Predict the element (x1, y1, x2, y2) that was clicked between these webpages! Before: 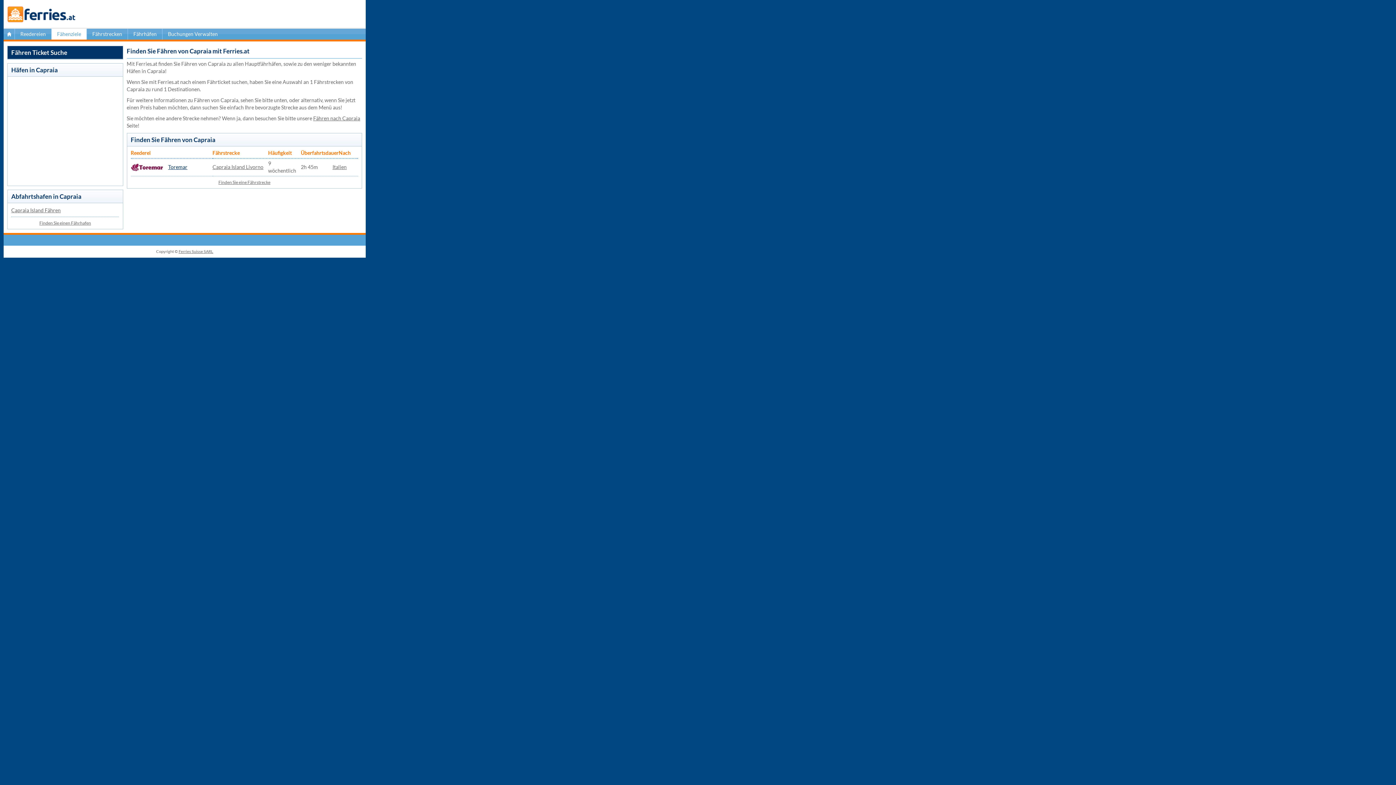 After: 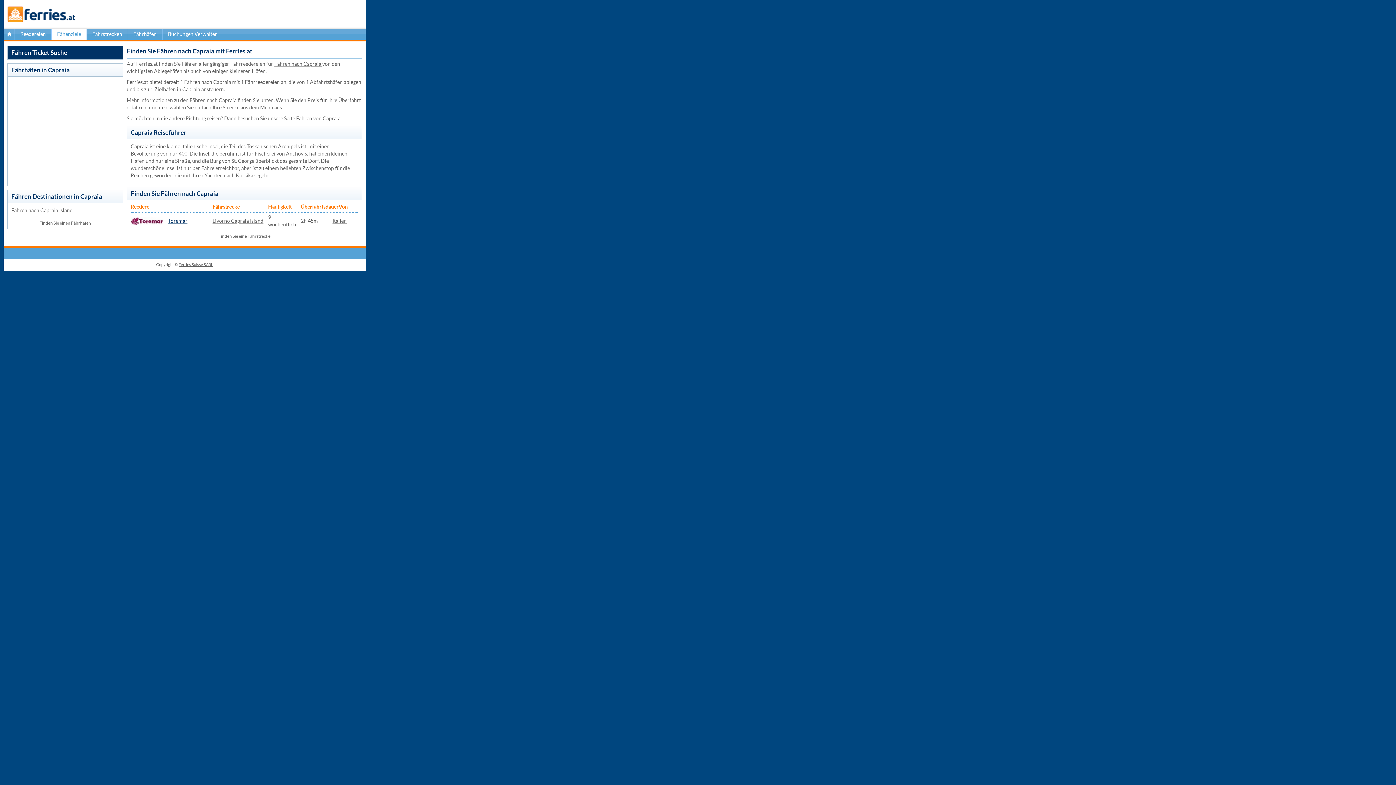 Action: label: Fähren nach Capraia  bbox: (313, 115, 360, 121)